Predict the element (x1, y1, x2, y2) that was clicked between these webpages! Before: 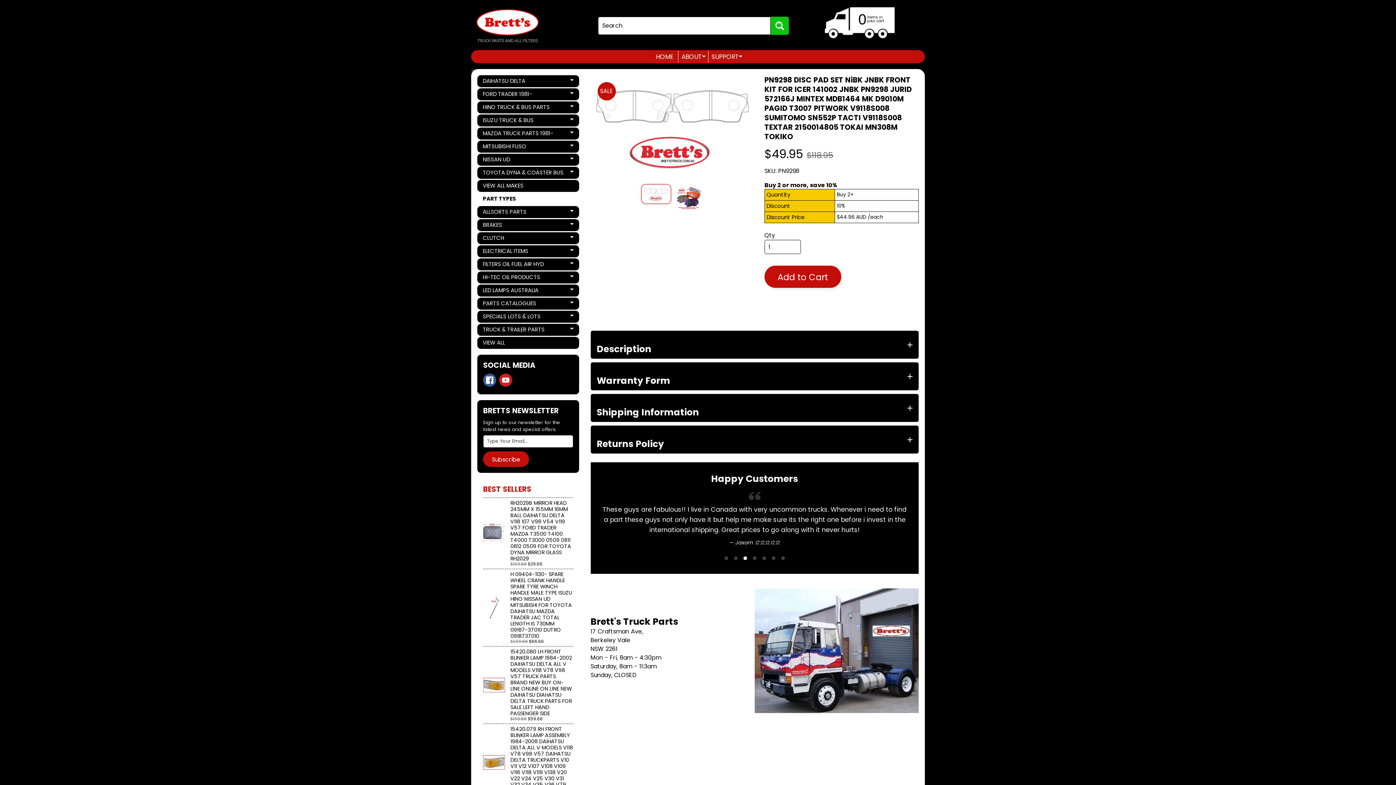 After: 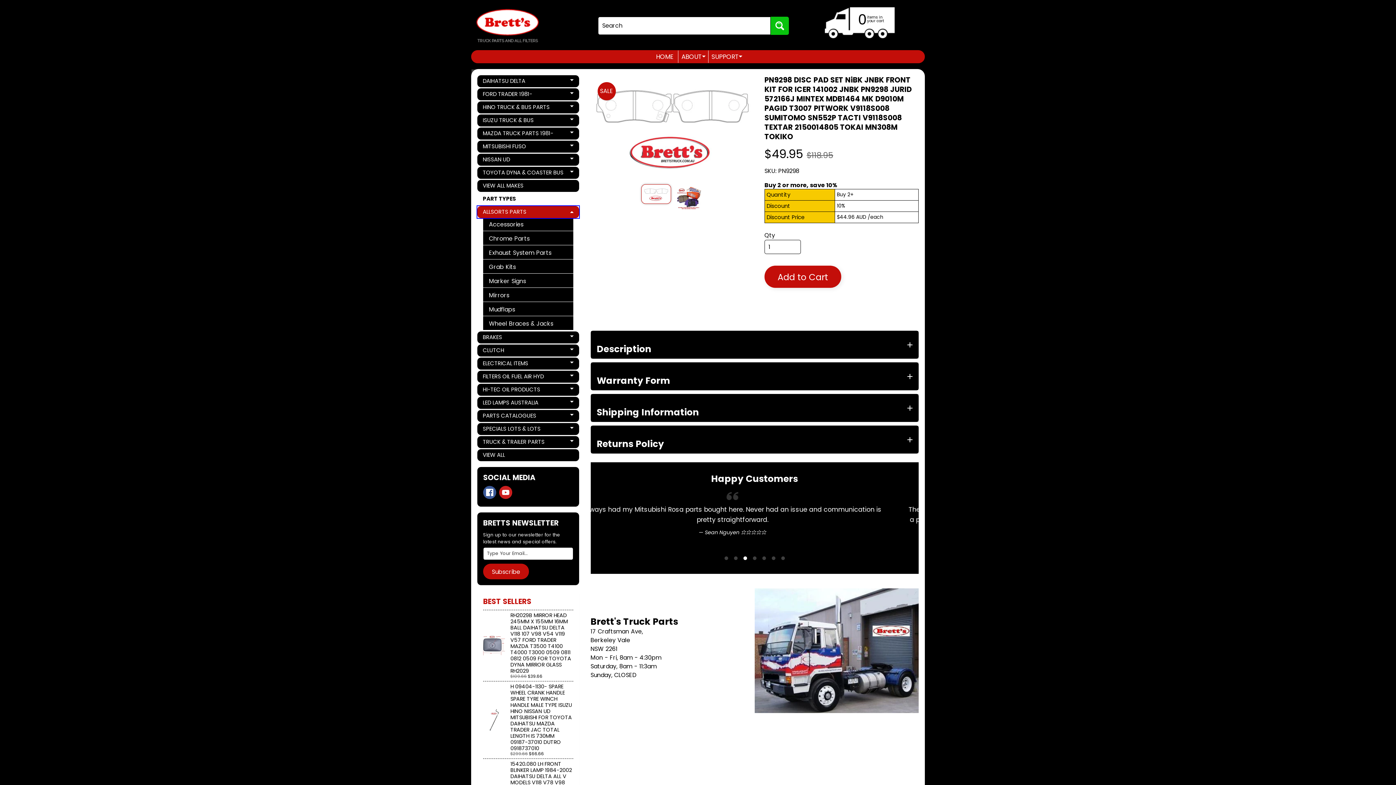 Action: label: ALLSORTS PARTS
Expand child menu bbox: (477, 206, 579, 218)